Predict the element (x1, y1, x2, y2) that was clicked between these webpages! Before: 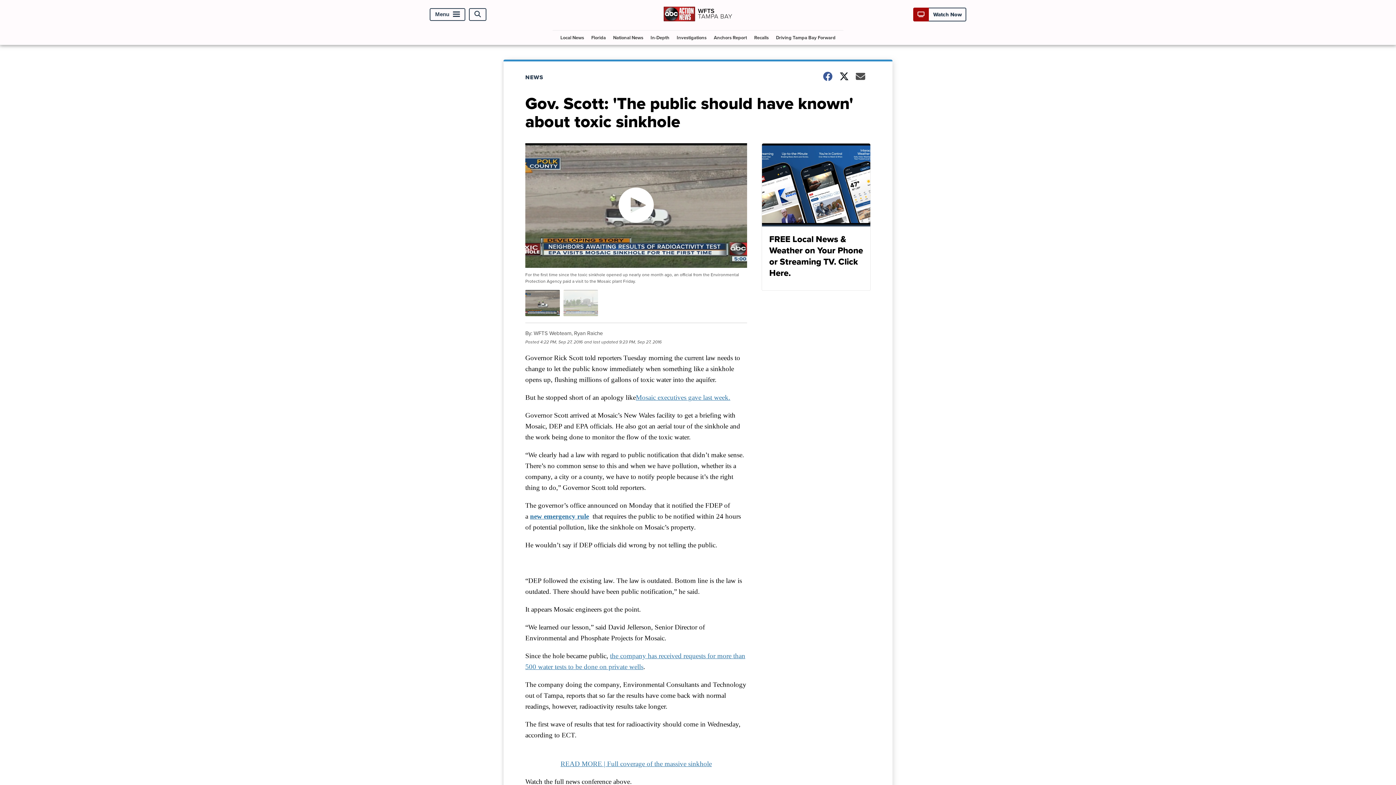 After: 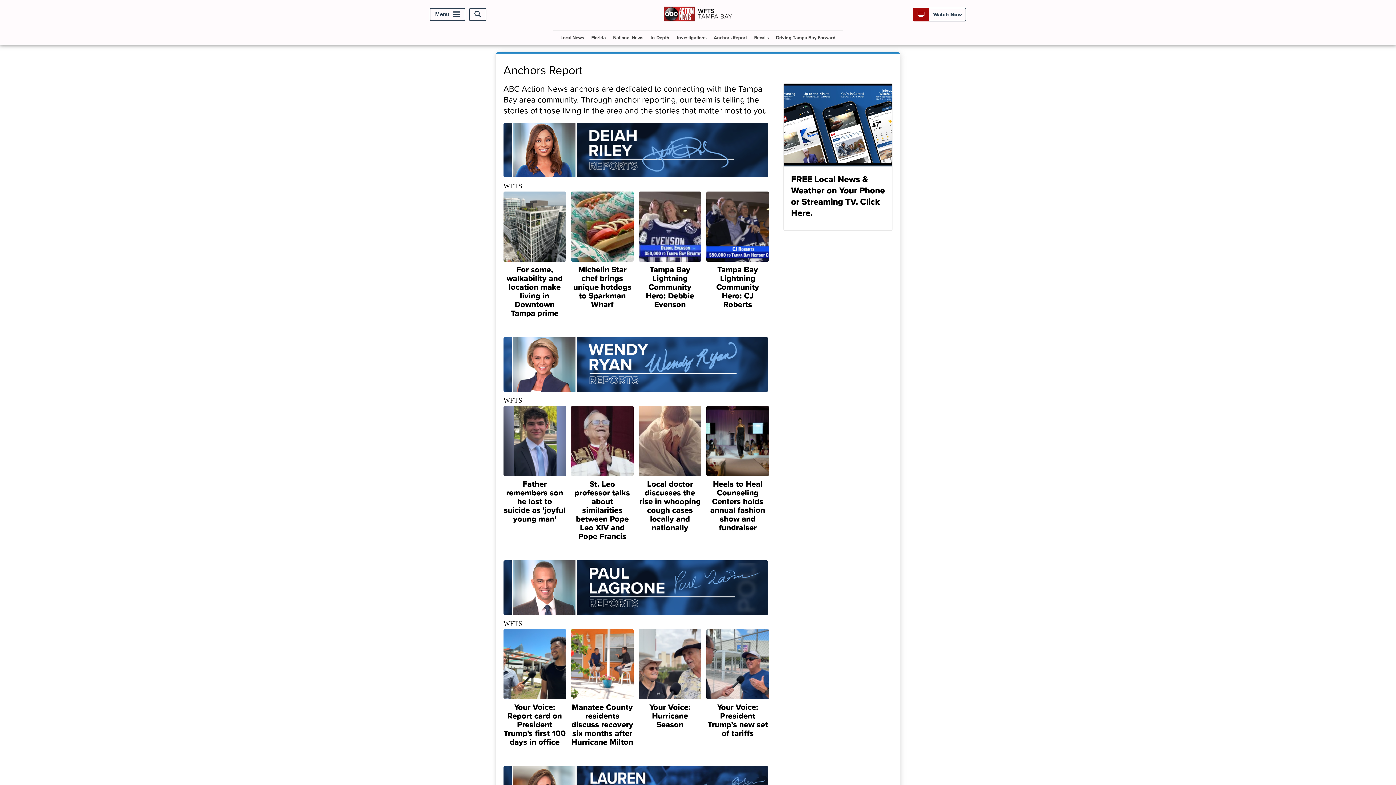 Action: bbox: (711, 30, 750, 44) label: Anchors Report